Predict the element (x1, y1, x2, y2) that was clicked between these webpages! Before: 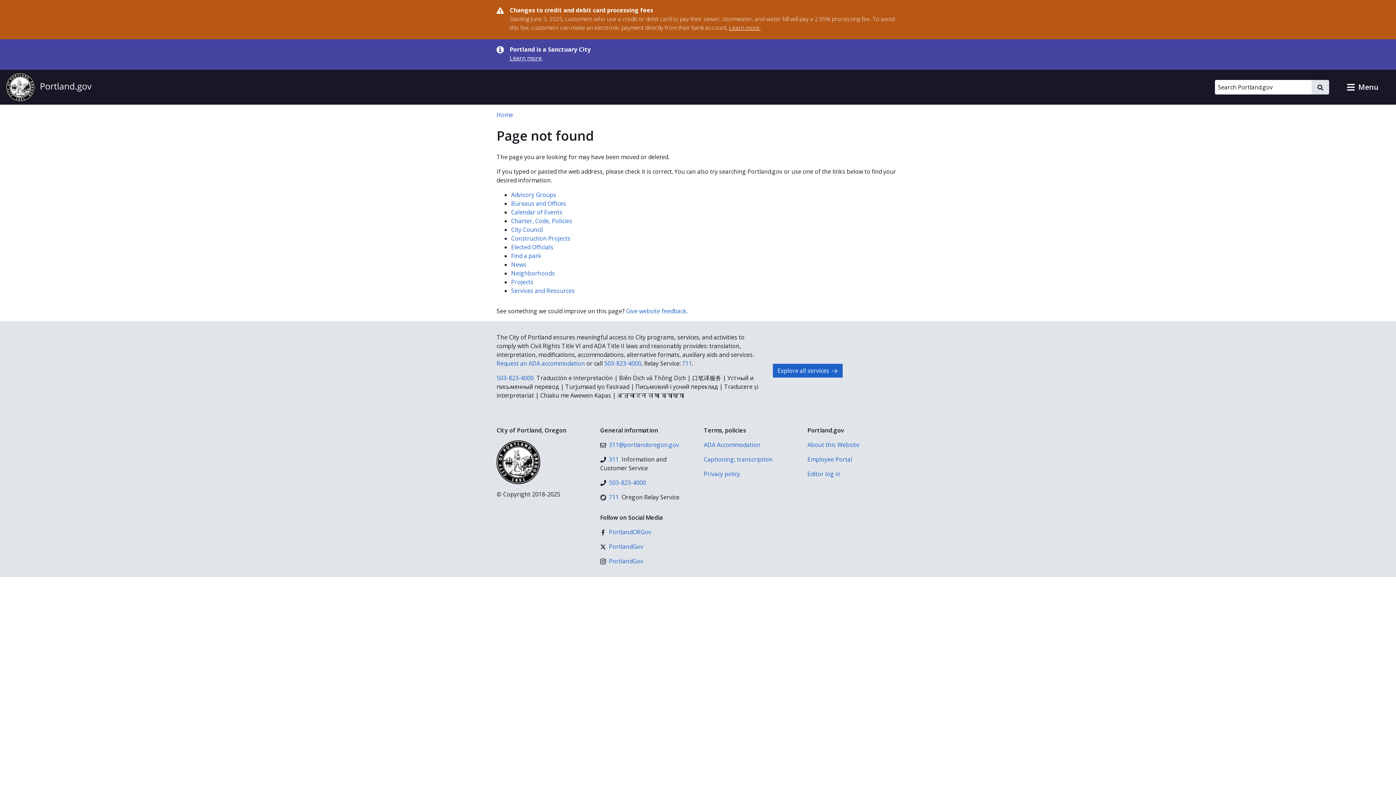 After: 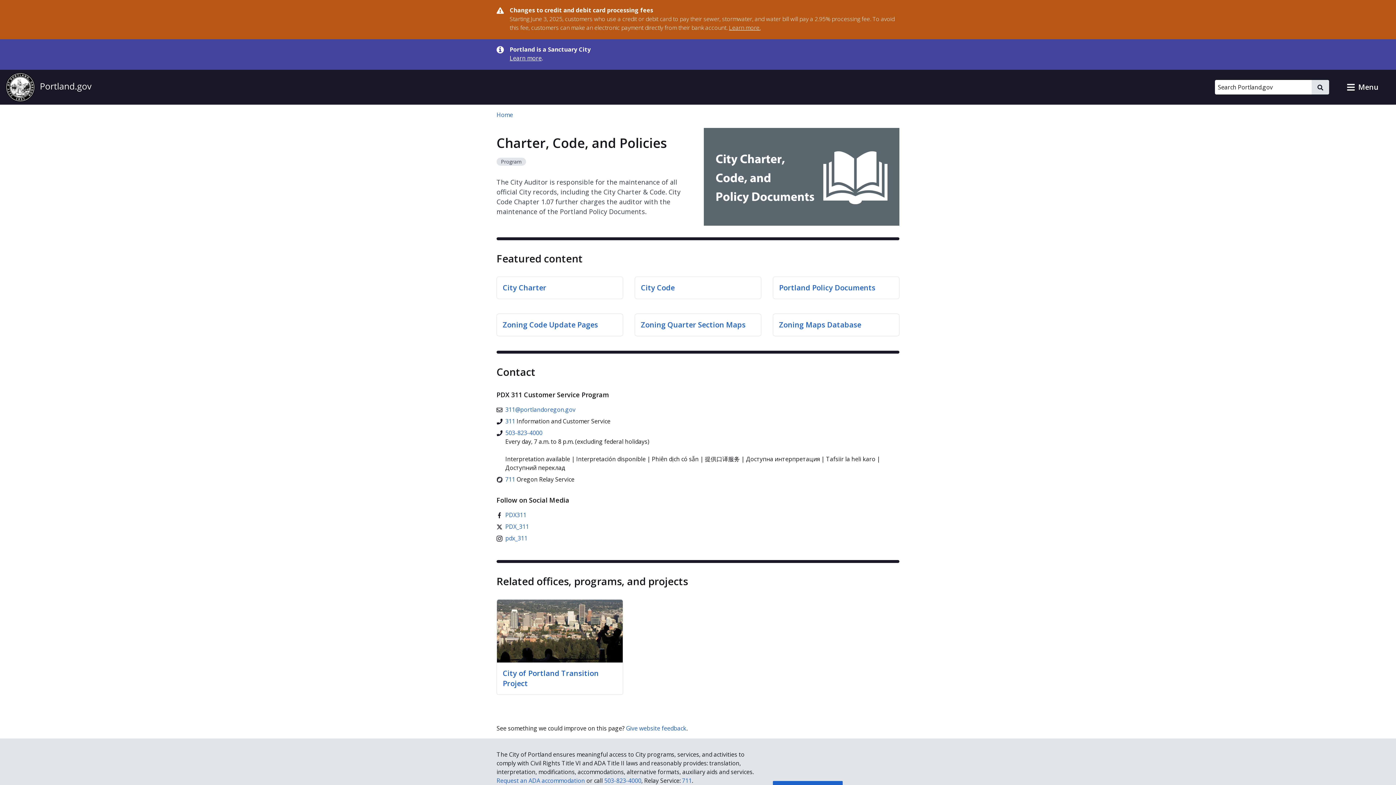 Action: label: Charter, Code, Policies bbox: (511, 217, 572, 225)